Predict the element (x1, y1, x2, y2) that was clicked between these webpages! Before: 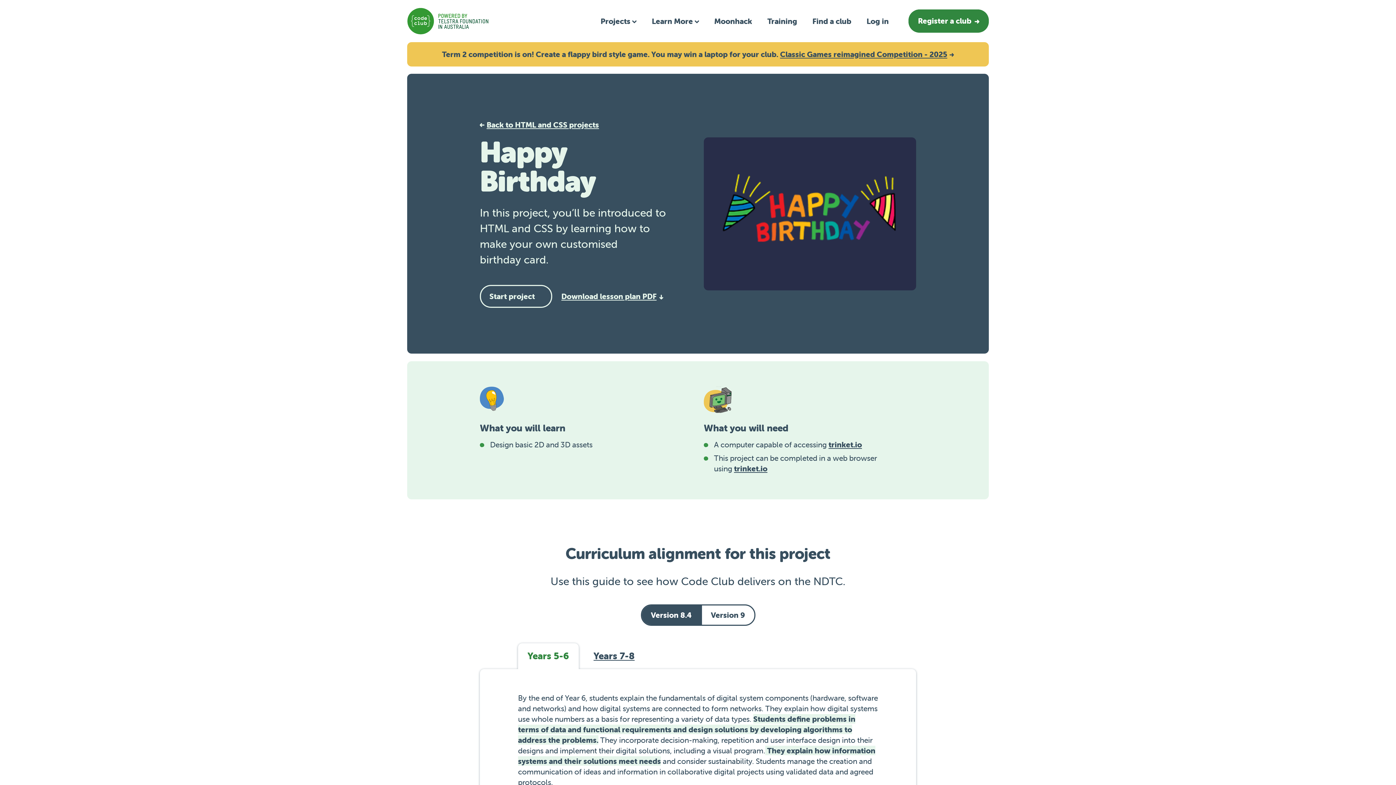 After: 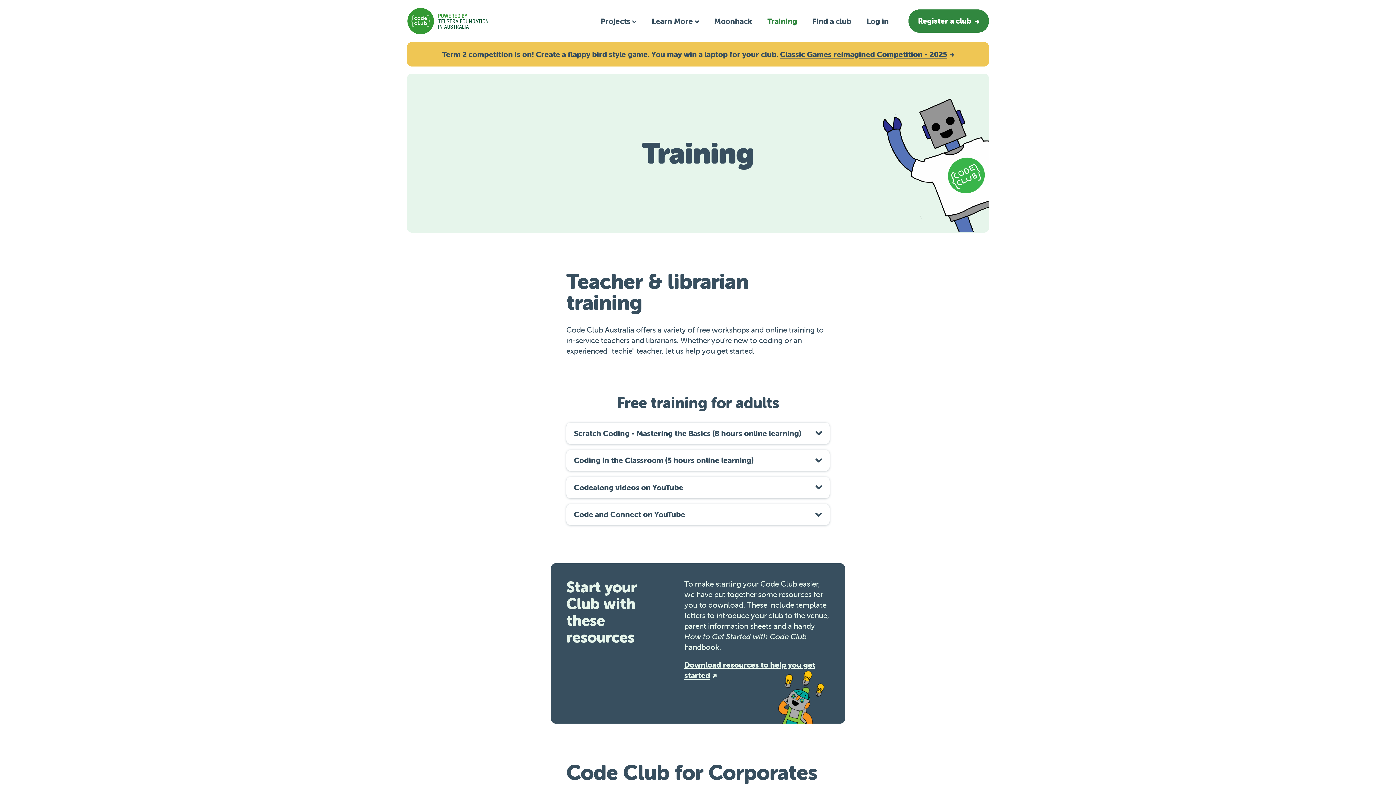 Action: label: Training bbox: (759, 12, 805, 30)